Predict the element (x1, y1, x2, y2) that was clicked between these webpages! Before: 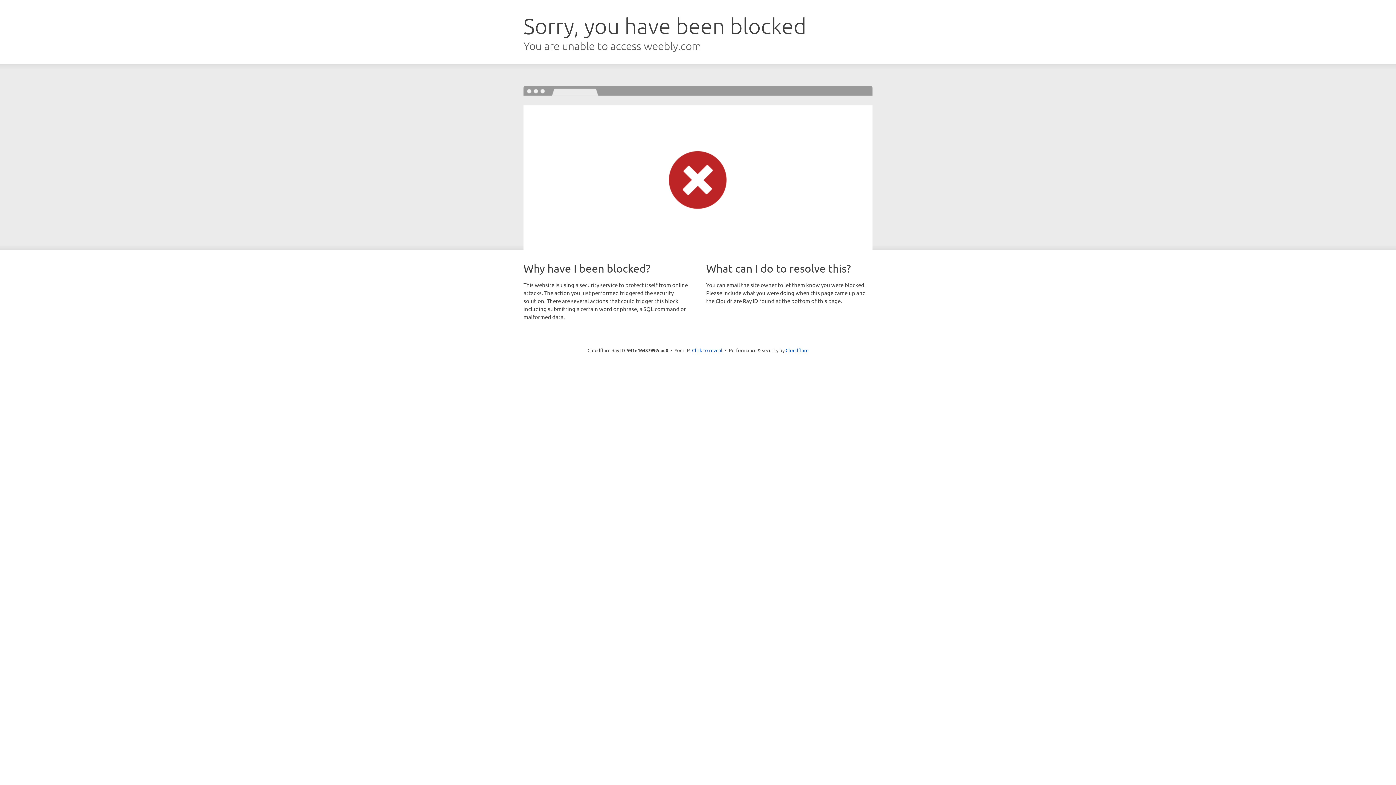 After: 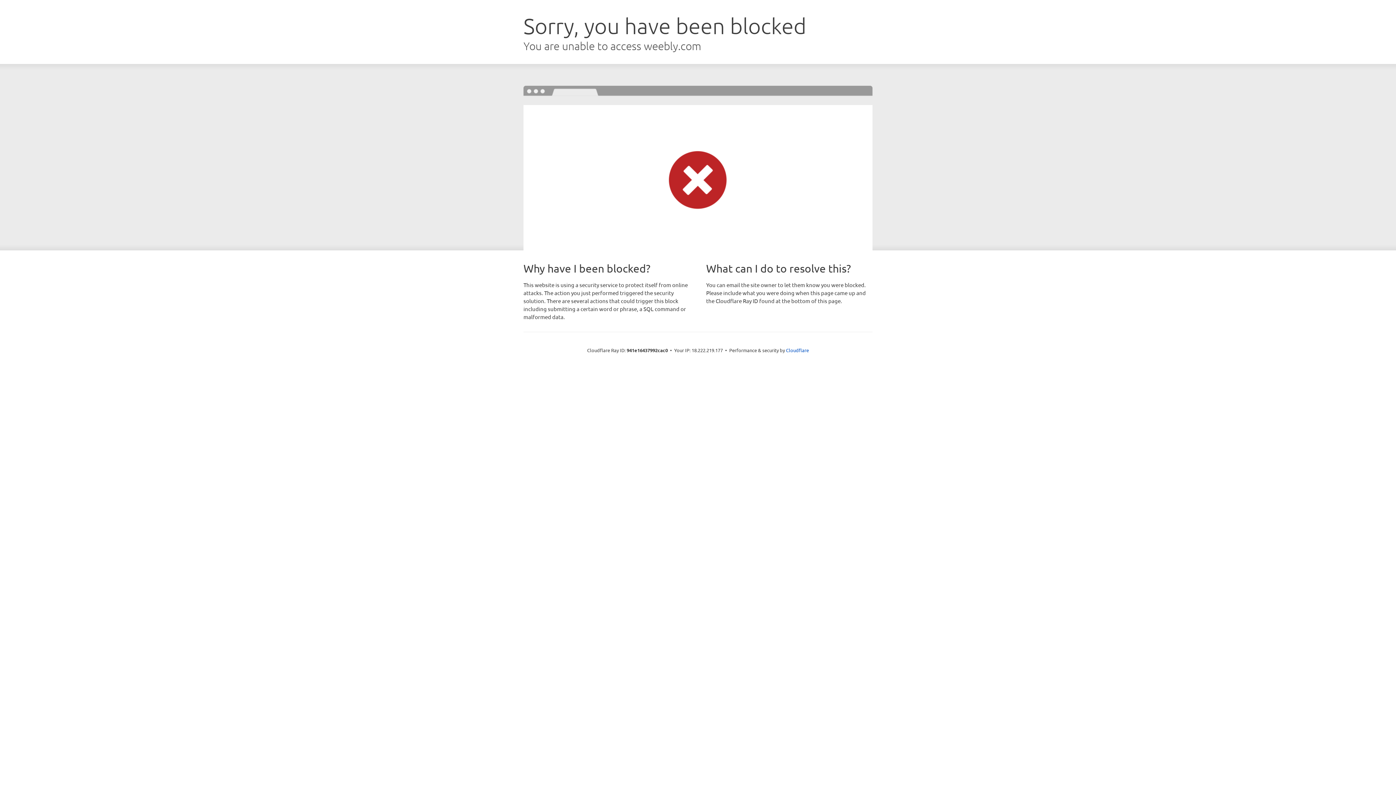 Action: bbox: (692, 346, 722, 353) label: Click to reveal